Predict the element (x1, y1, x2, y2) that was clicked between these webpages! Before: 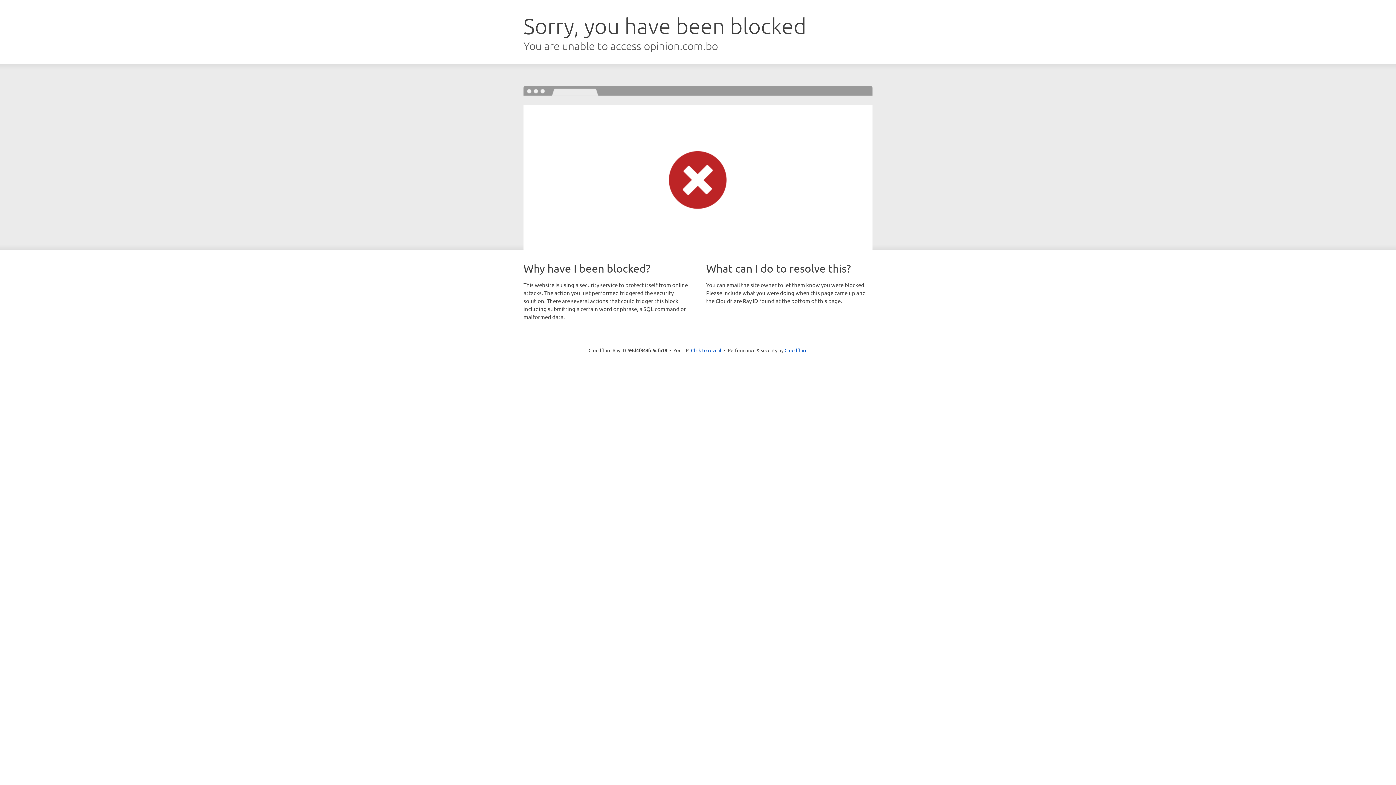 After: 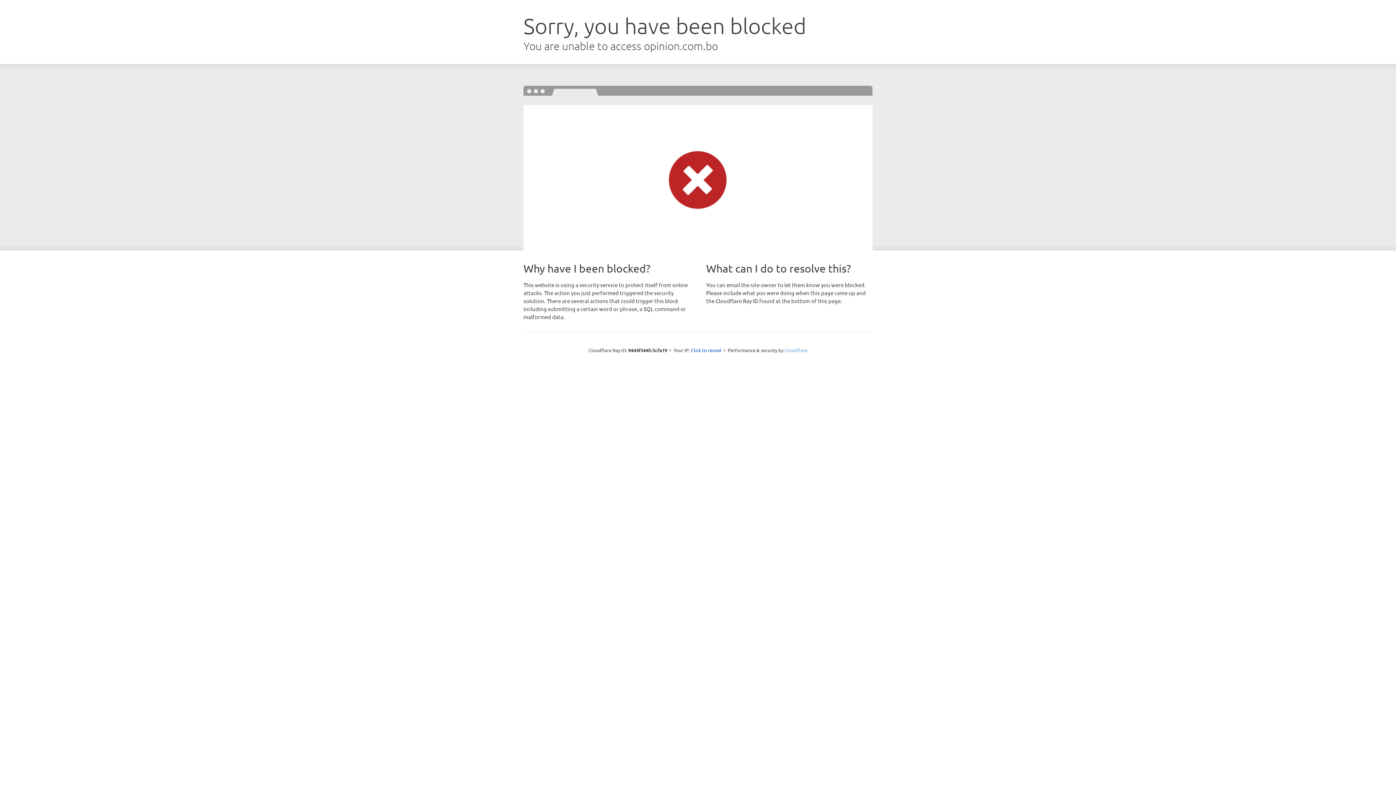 Action: label: Cloudflare bbox: (784, 347, 807, 353)